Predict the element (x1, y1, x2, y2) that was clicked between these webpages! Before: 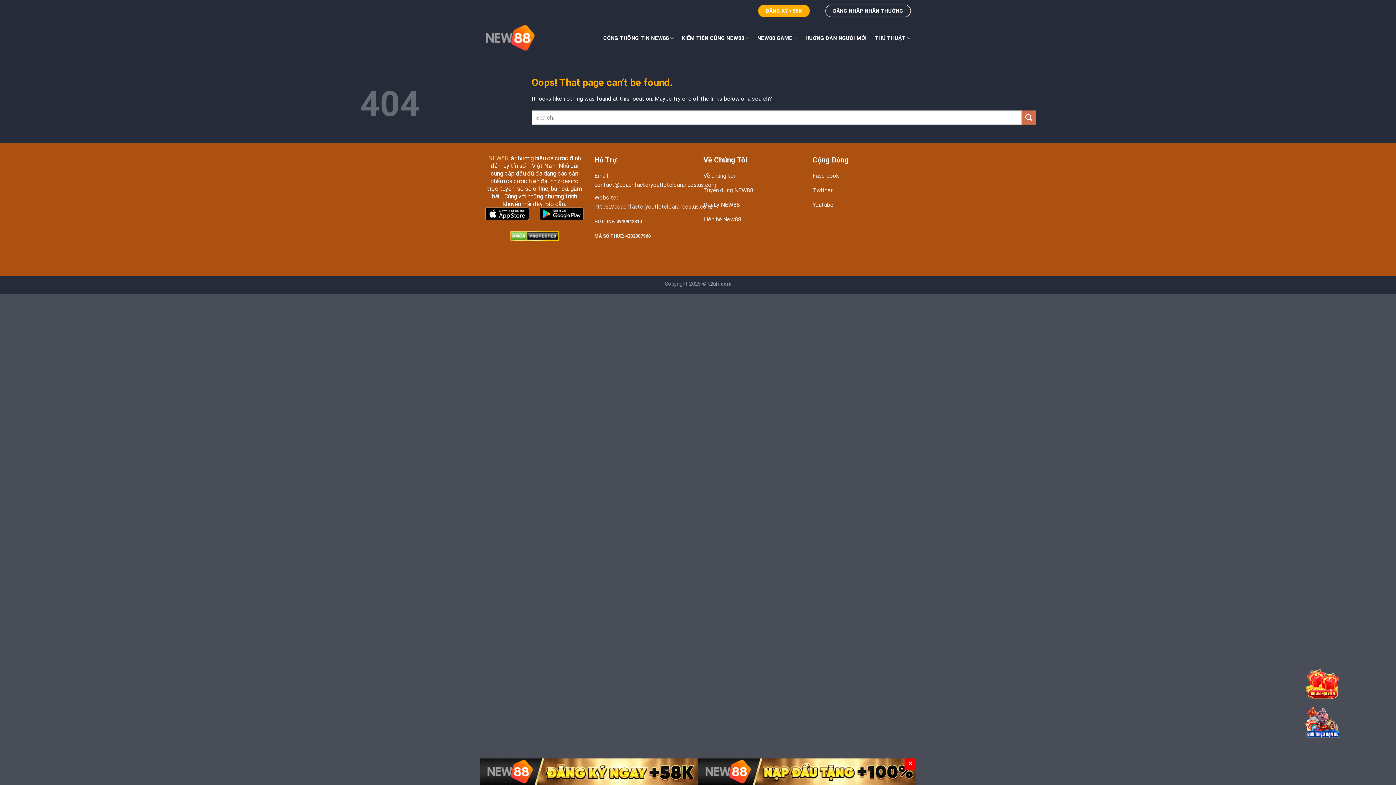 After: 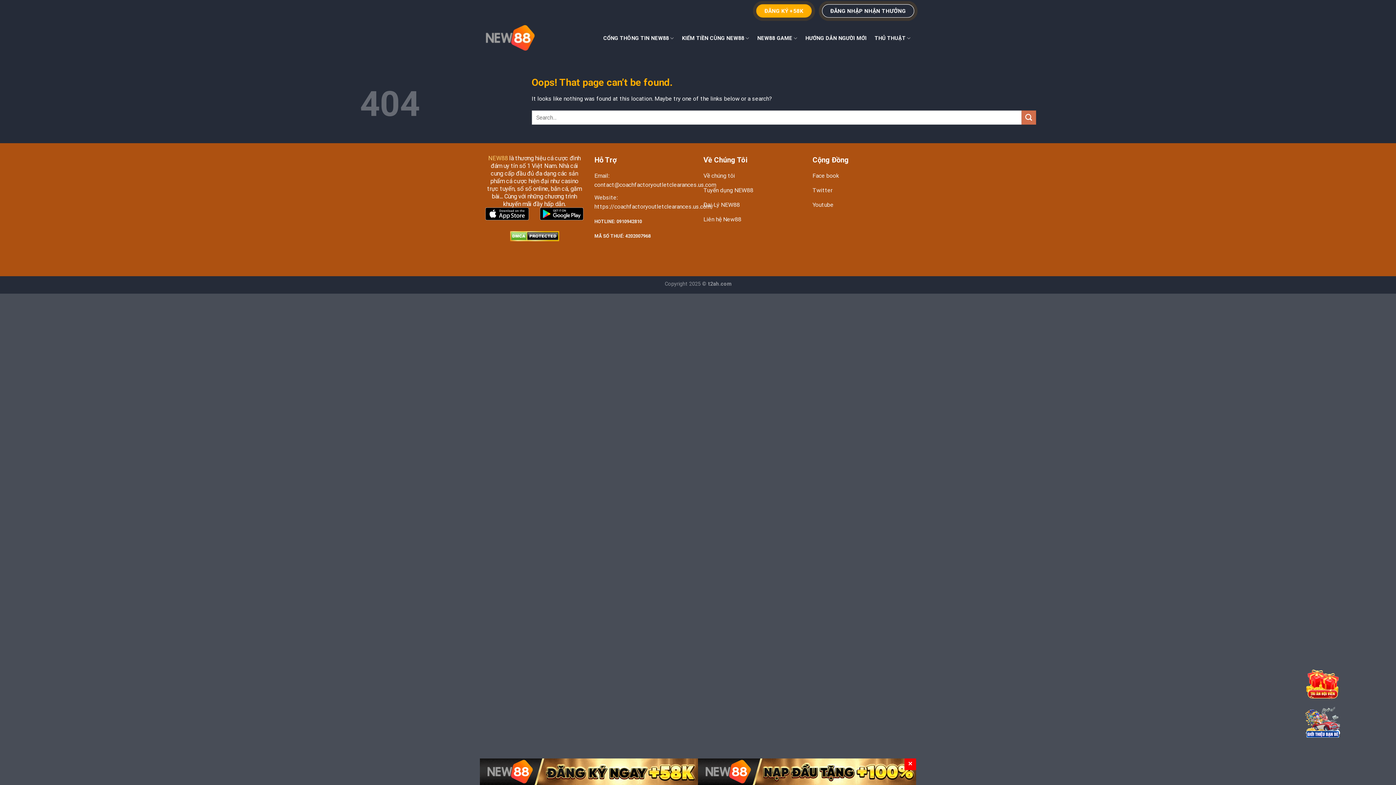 Action: label: Email: contact@coachfactoryoutletclearances.us.com bbox: (594, 169, 716, 191)